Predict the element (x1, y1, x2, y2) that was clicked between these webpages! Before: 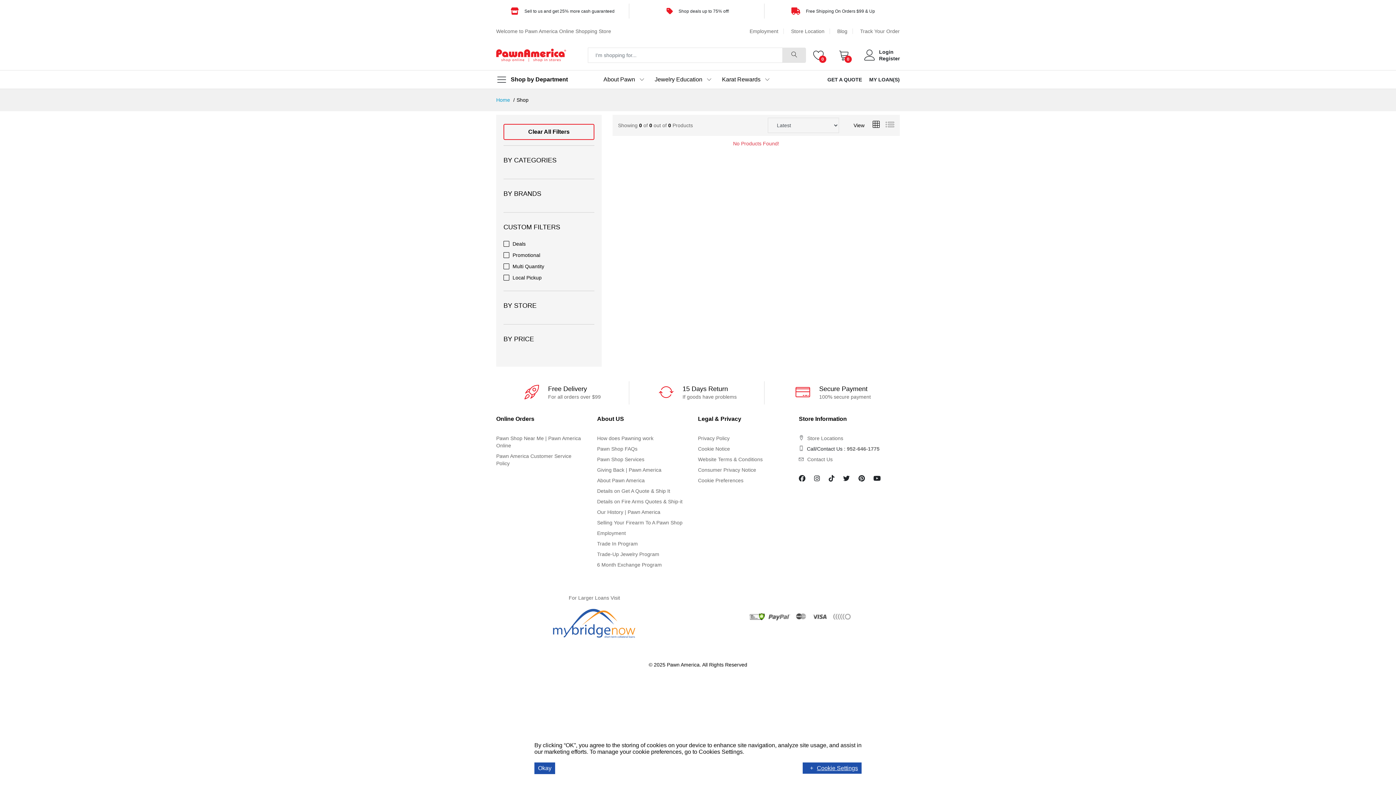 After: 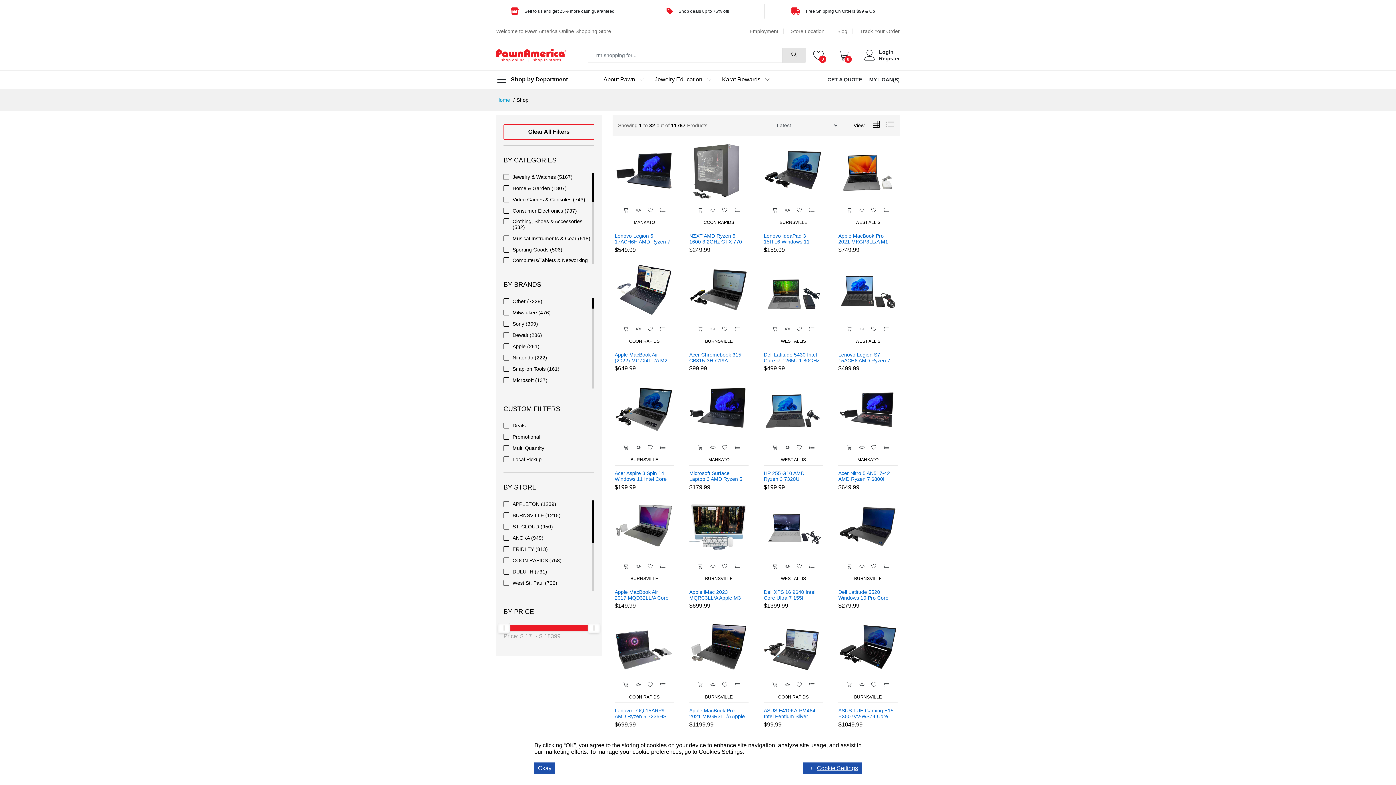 Action: label: Clear All Filters bbox: (503, 124, 594, 140)